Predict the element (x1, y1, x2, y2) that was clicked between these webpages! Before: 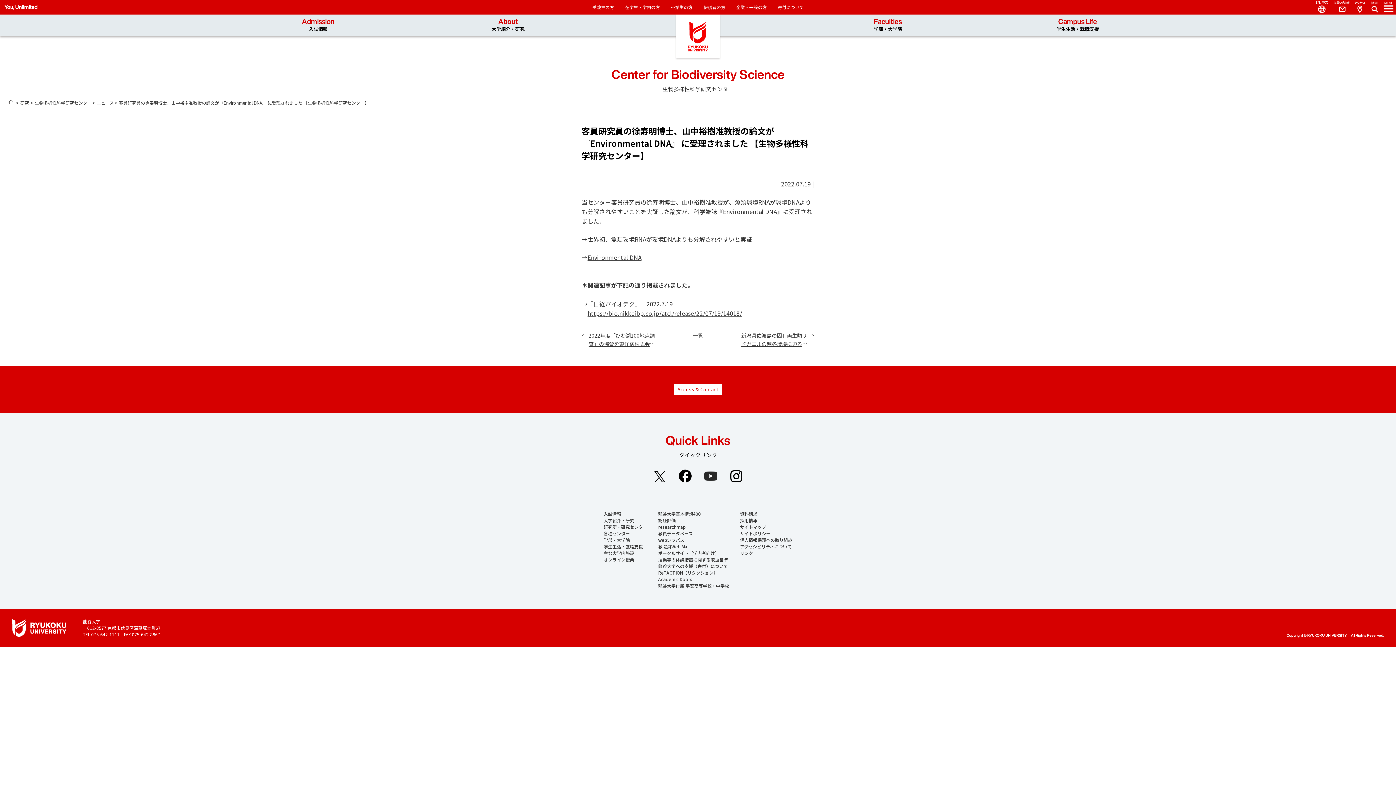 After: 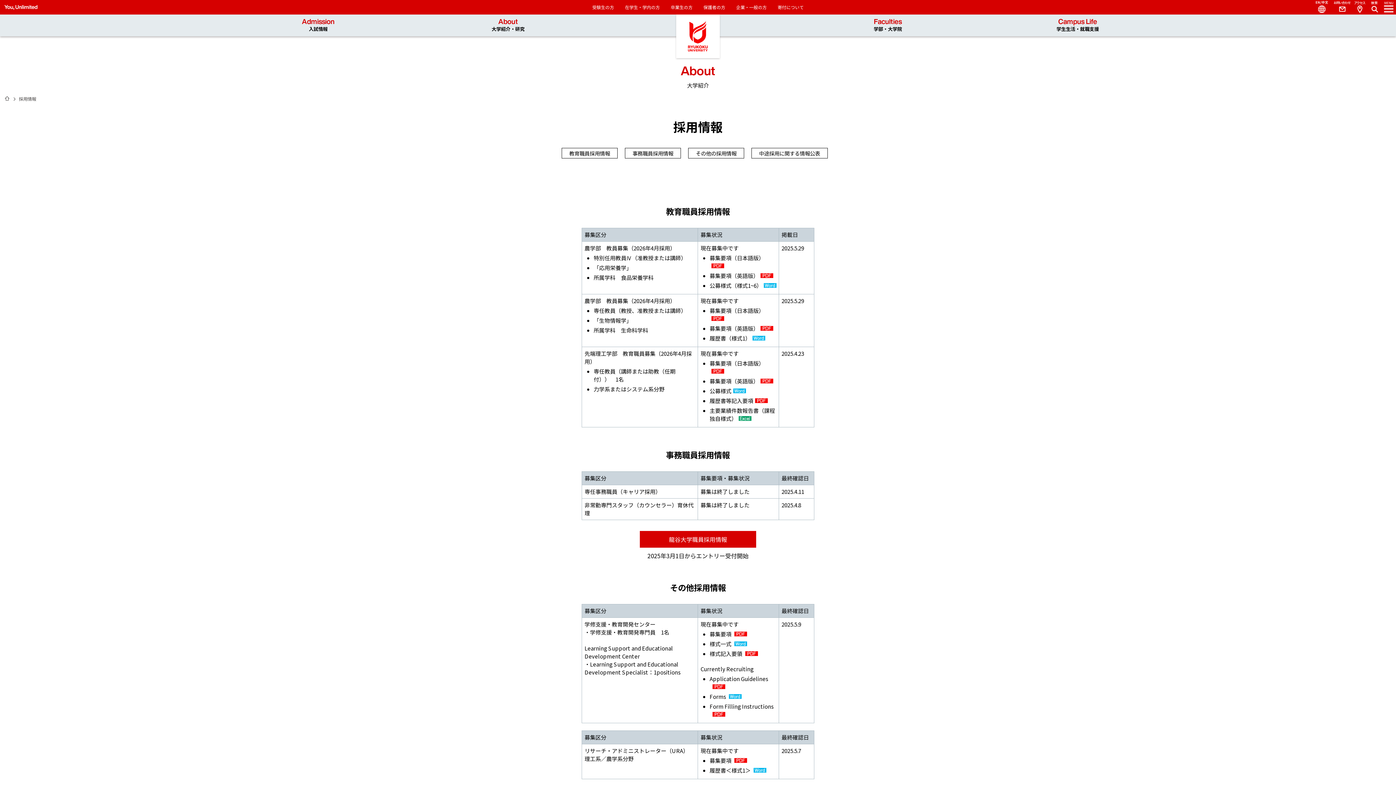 Action: bbox: (740, 517, 757, 523) label: 採用情報